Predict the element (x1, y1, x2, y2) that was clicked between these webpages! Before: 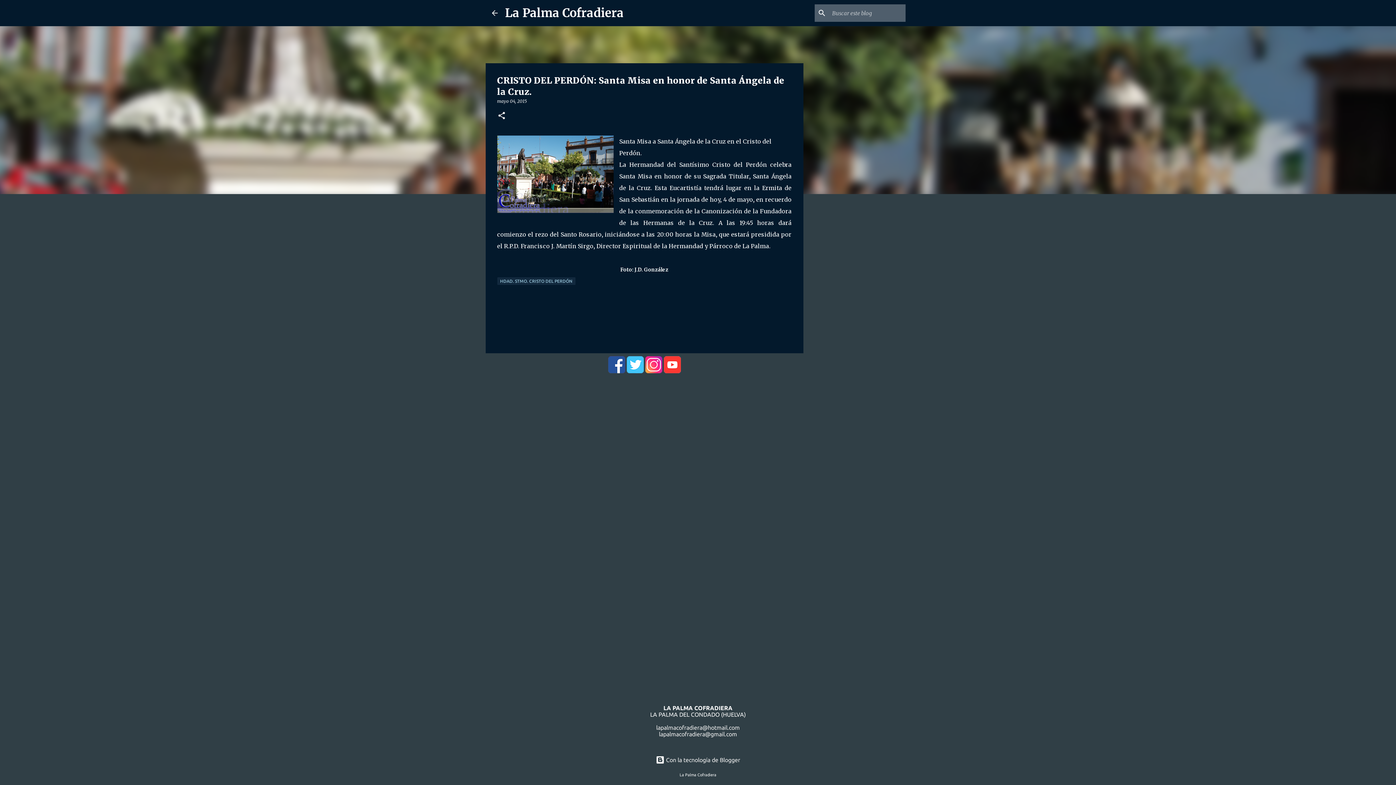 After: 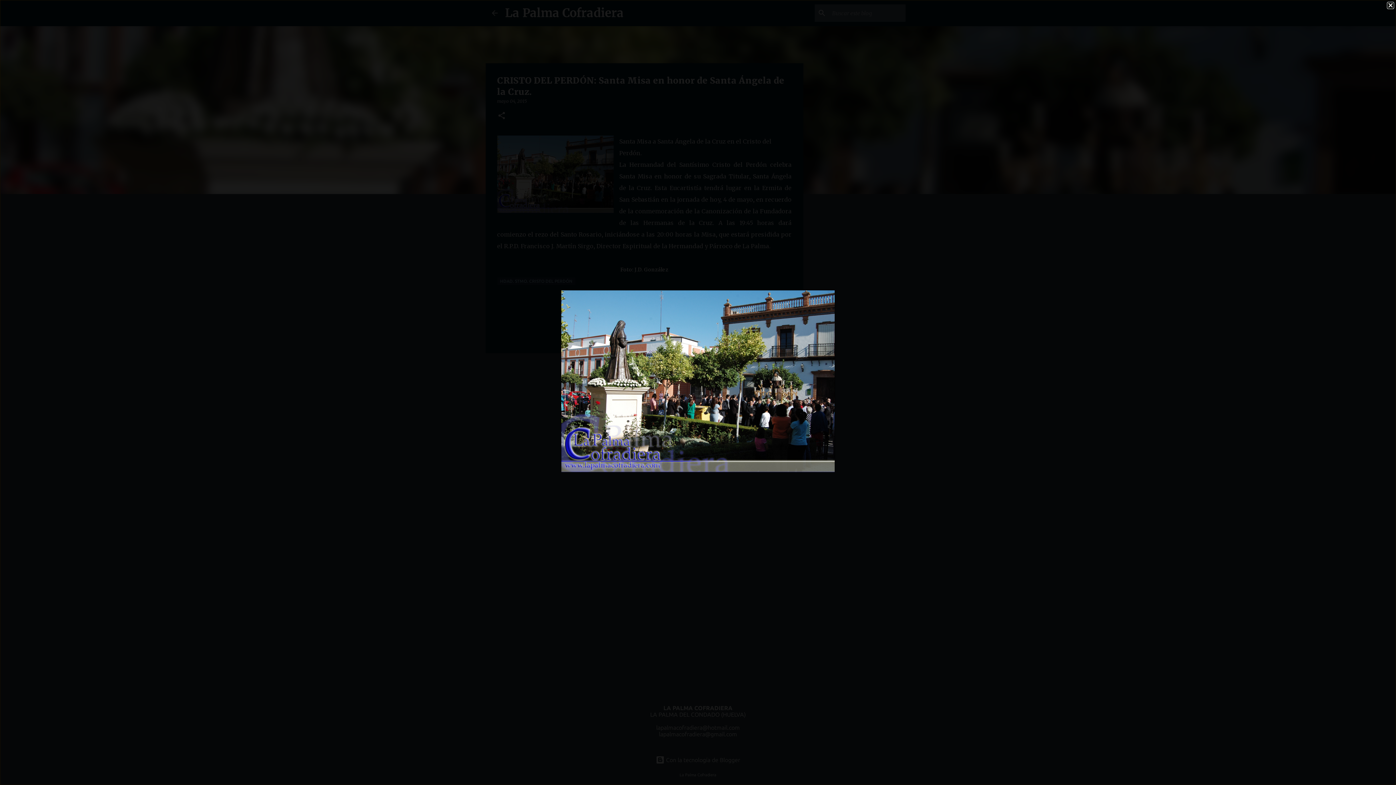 Action: bbox: (497, 135, 613, 216)